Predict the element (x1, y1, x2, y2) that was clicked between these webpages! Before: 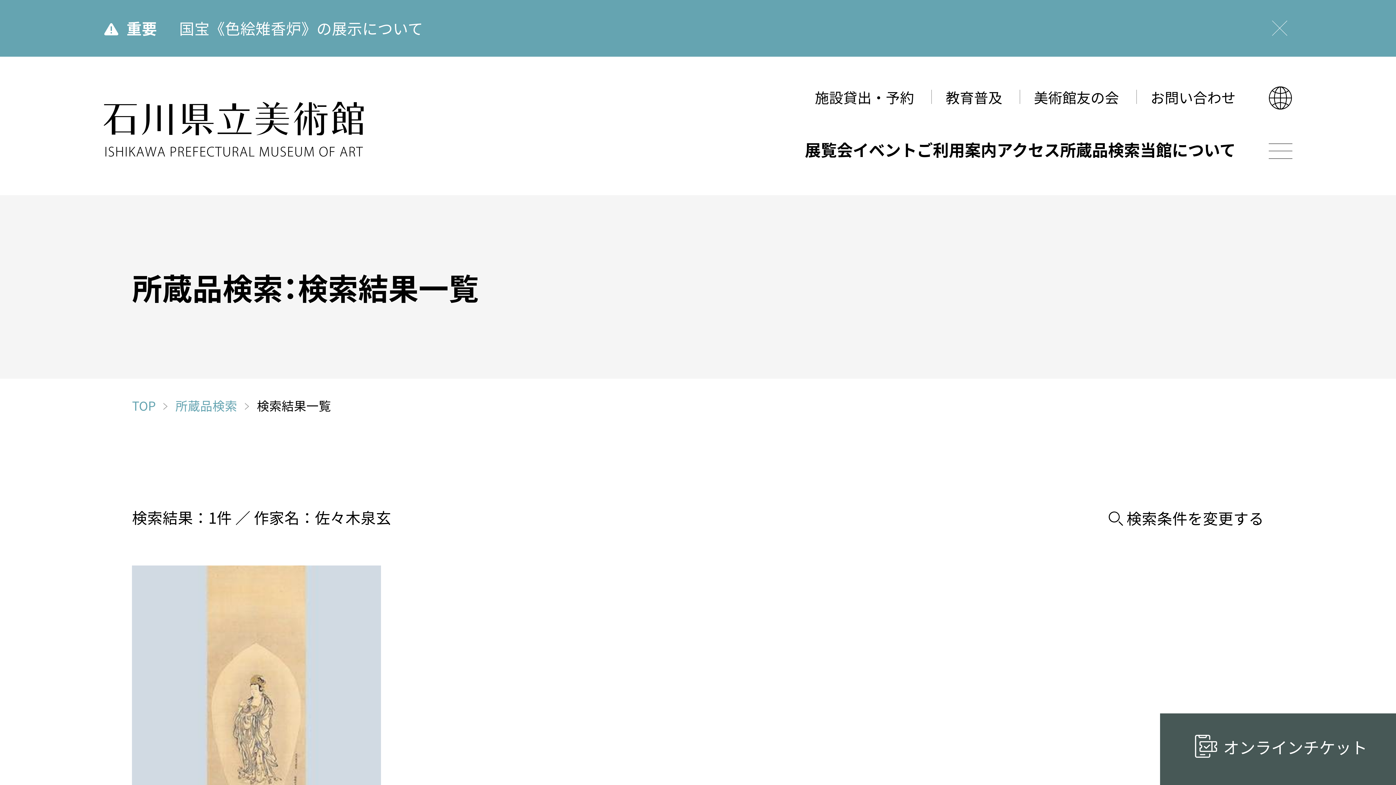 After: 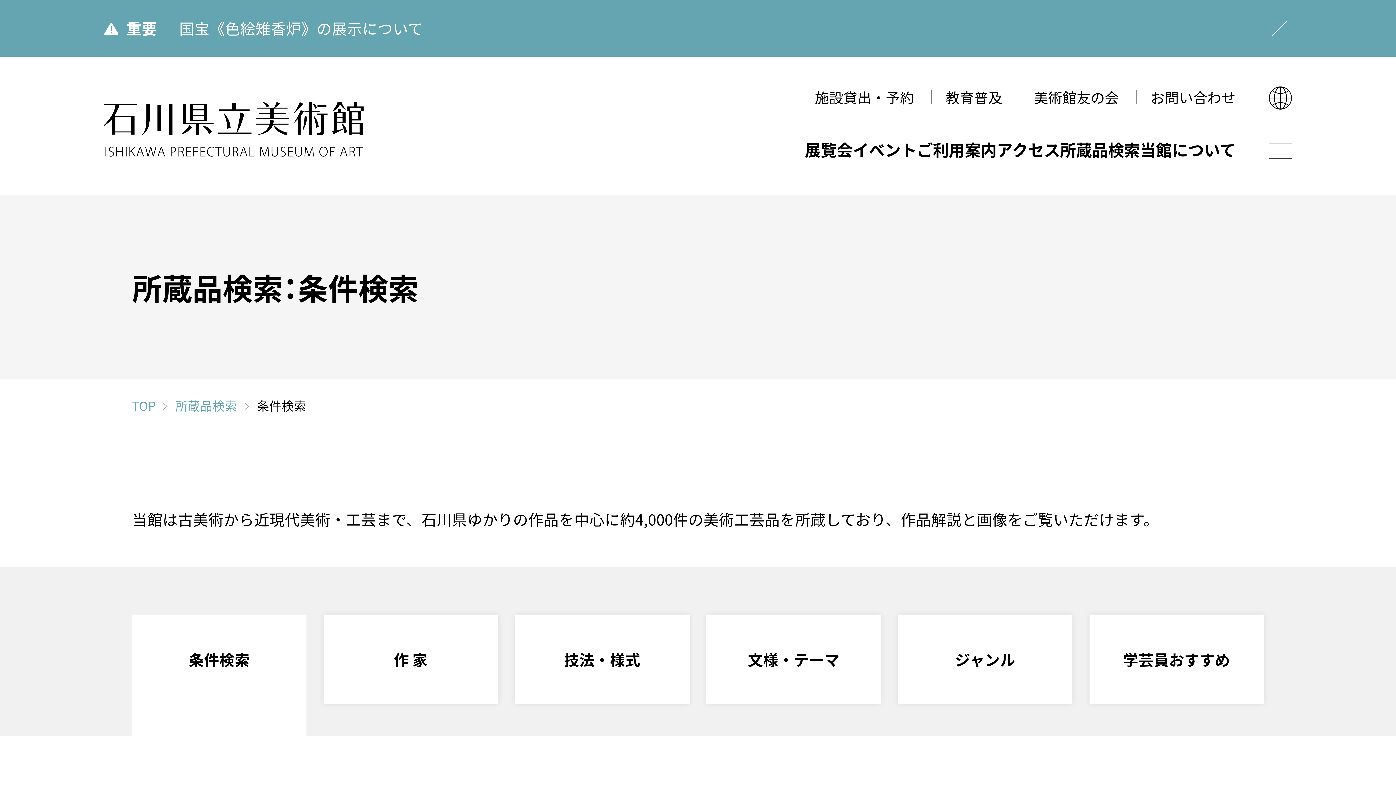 Action: label: 所蔵品検索 bbox: (155, 399, 237, 412)